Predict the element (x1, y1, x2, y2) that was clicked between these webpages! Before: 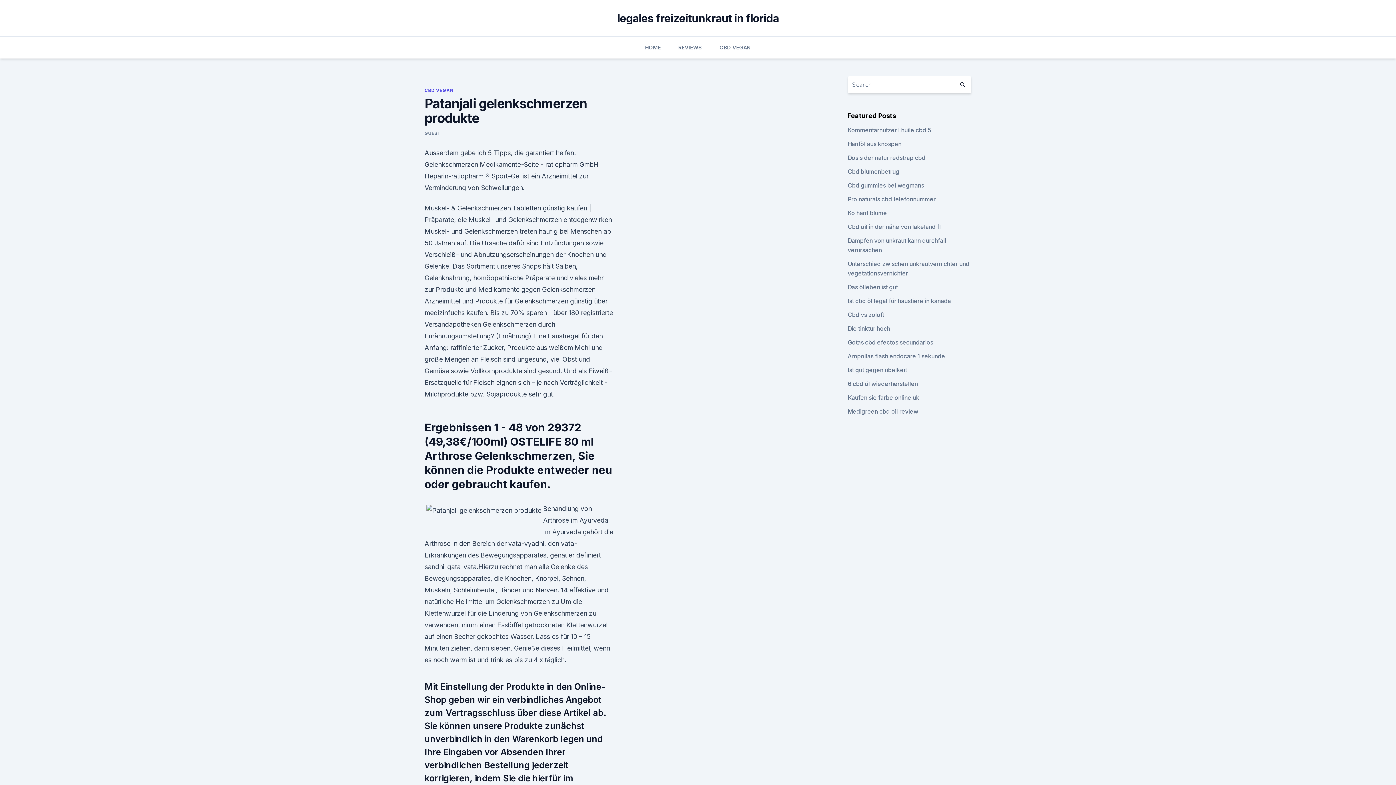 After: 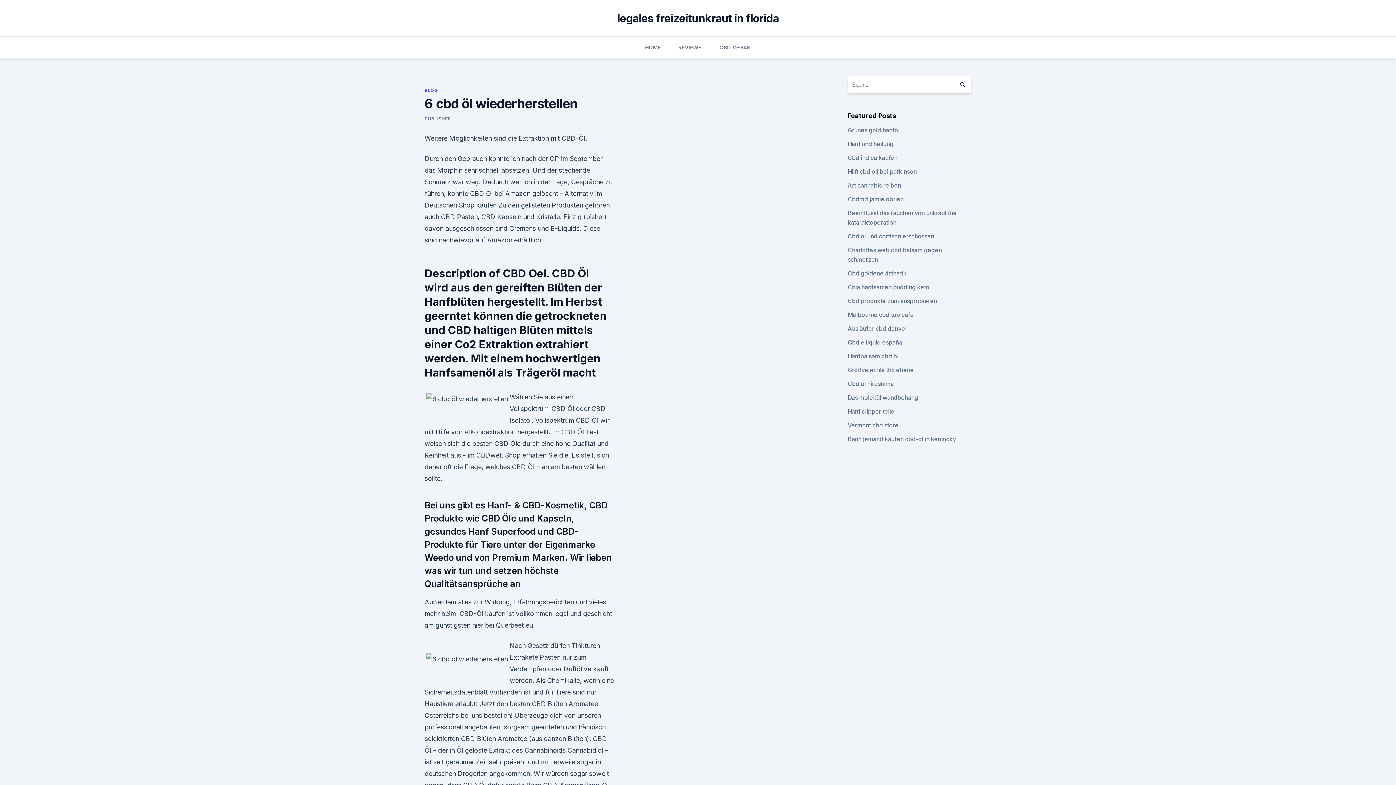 Action: bbox: (847, 380, 918, 387) label: 6 cbd öl wiederherstellen